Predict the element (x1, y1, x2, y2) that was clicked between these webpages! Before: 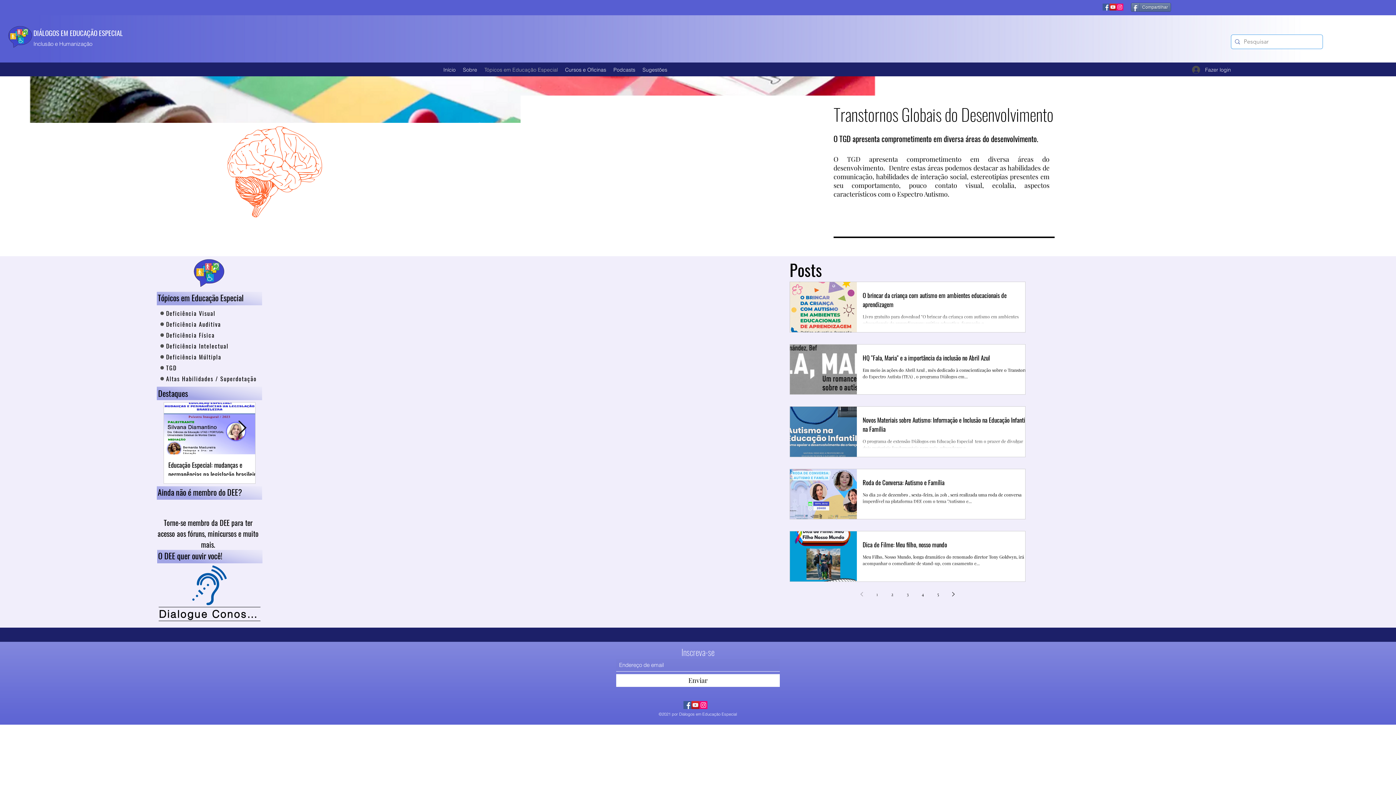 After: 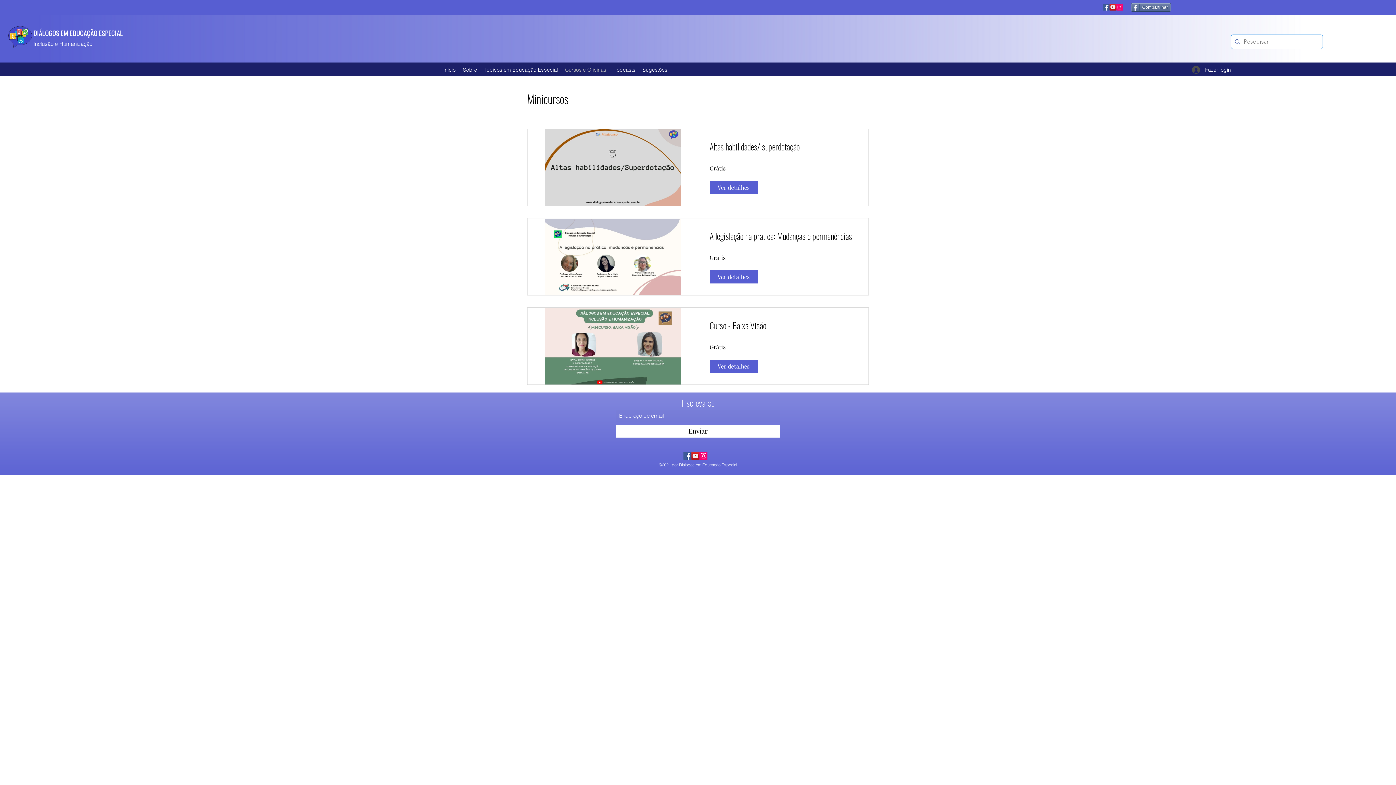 Action: label: Cursos e Oficinas bbox: (561, 64, 610, 75)